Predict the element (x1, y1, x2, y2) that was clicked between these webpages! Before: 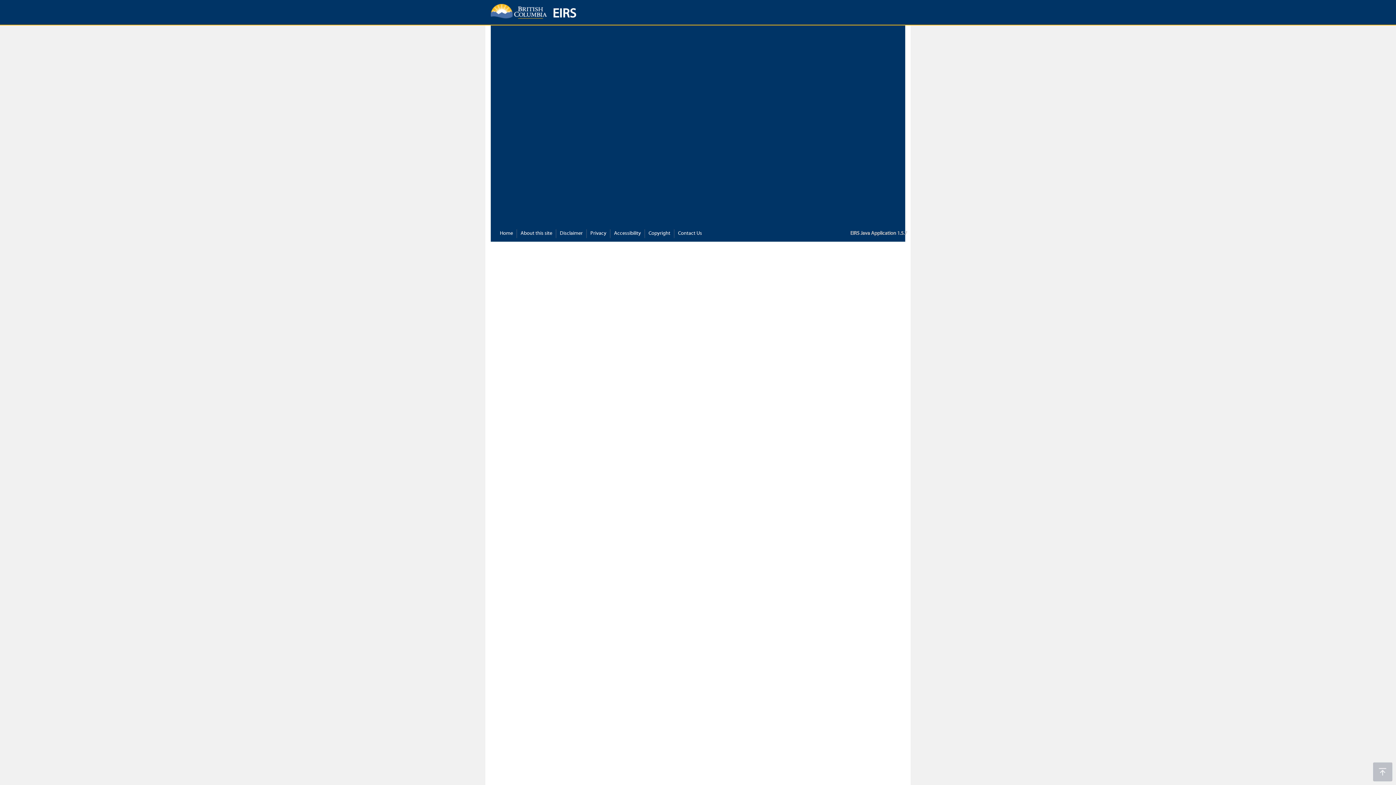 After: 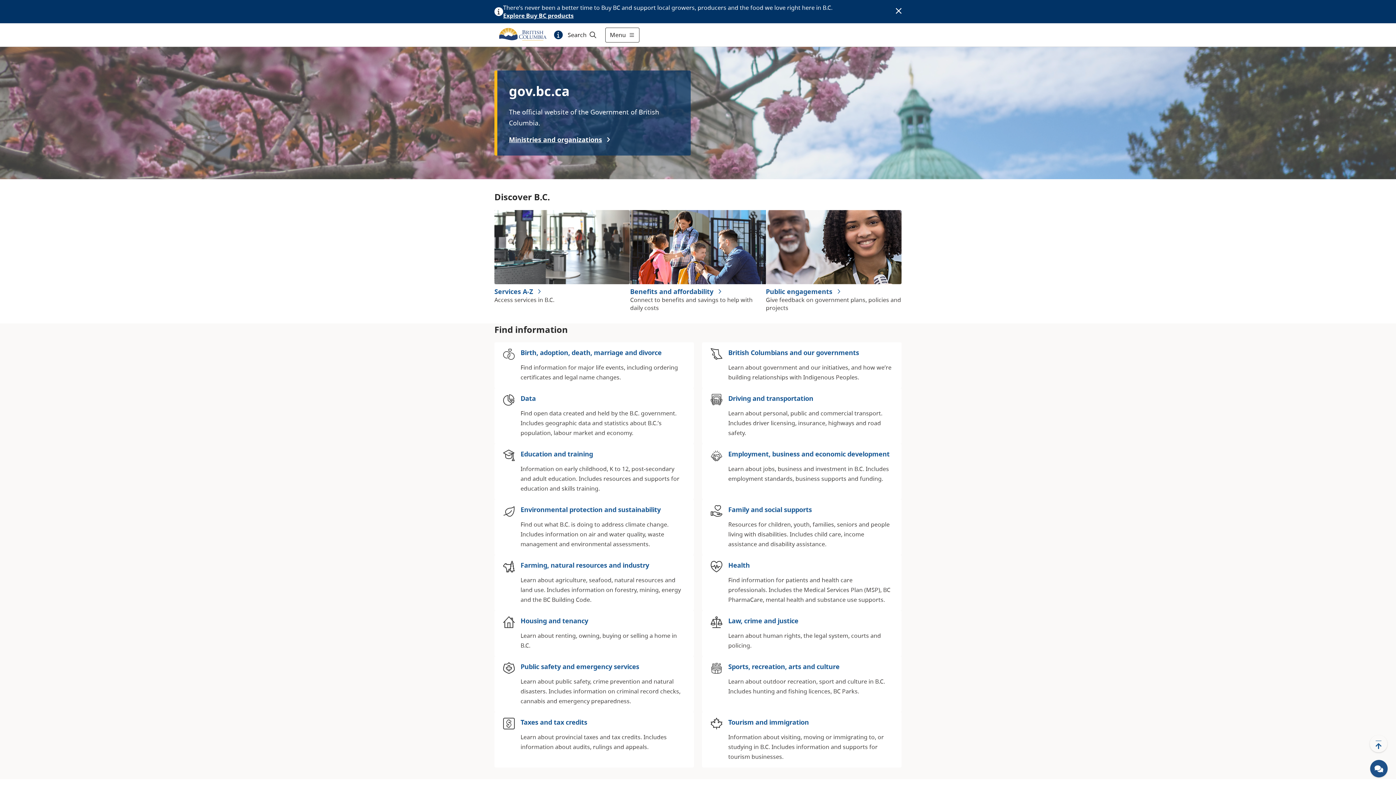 Action: bbox: (490, 7, 547, 12)